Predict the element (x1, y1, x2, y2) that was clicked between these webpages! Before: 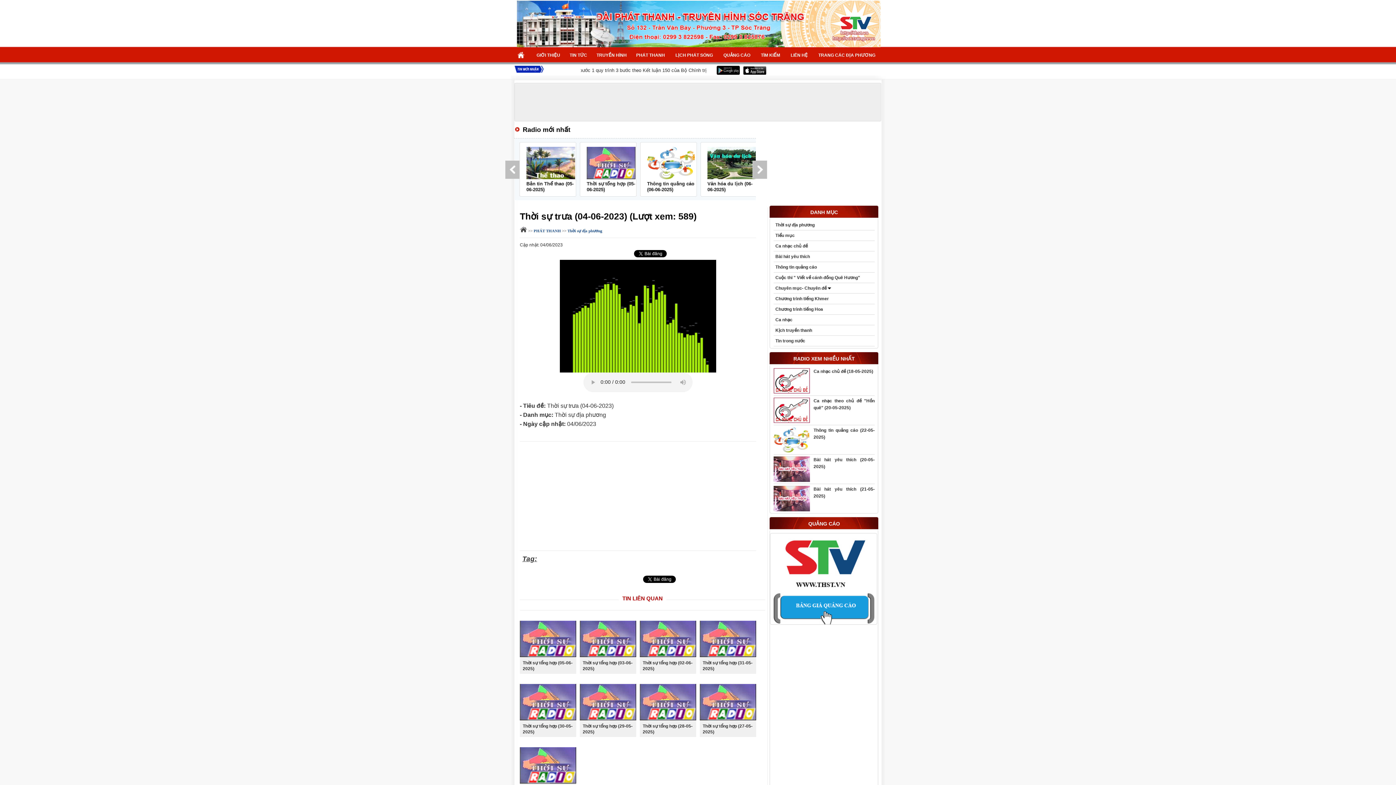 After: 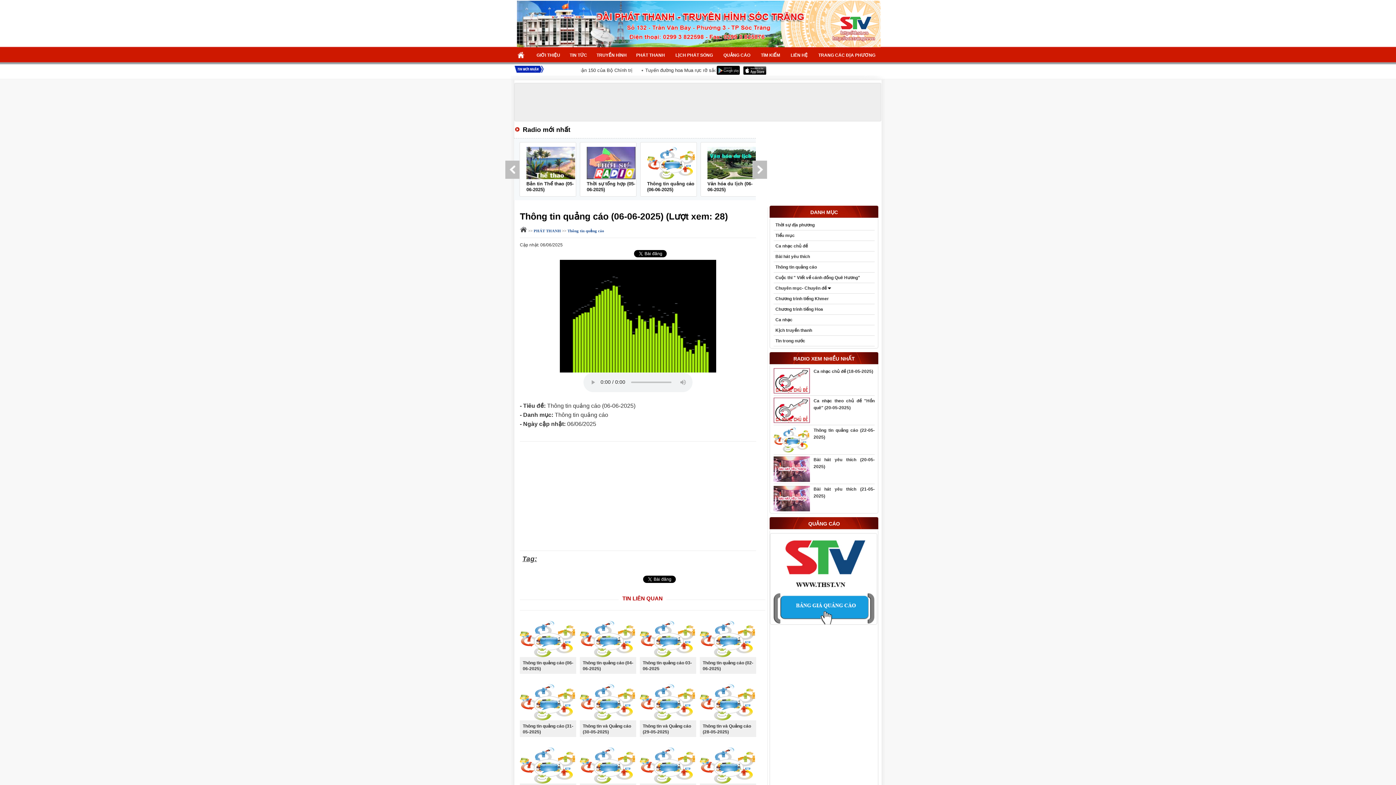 Action: bbox: (526, 181, 575, 192) label: Thông tin quảng cáo (06-06-2025)